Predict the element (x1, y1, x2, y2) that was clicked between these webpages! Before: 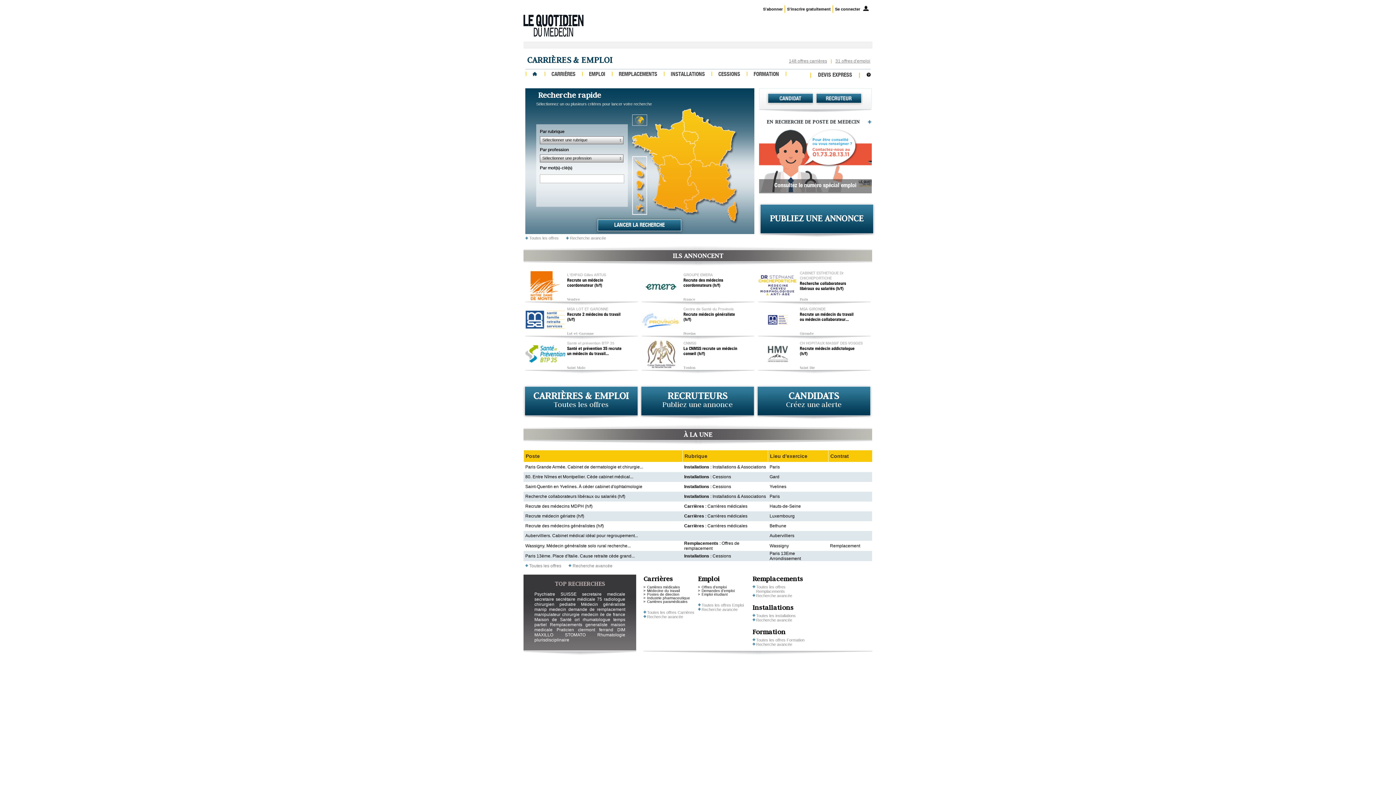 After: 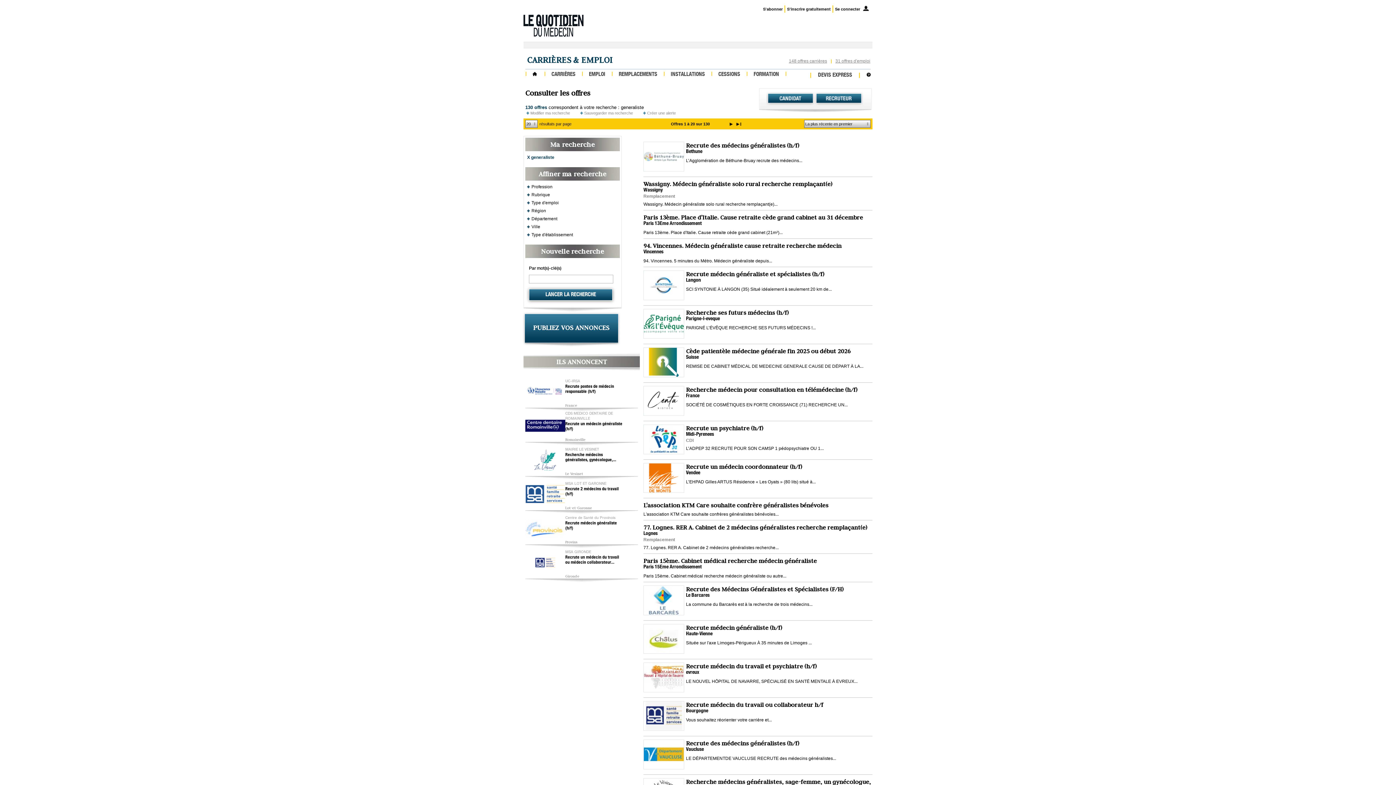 Action: bbox: (585, 622, 607, 627) label: generaliste